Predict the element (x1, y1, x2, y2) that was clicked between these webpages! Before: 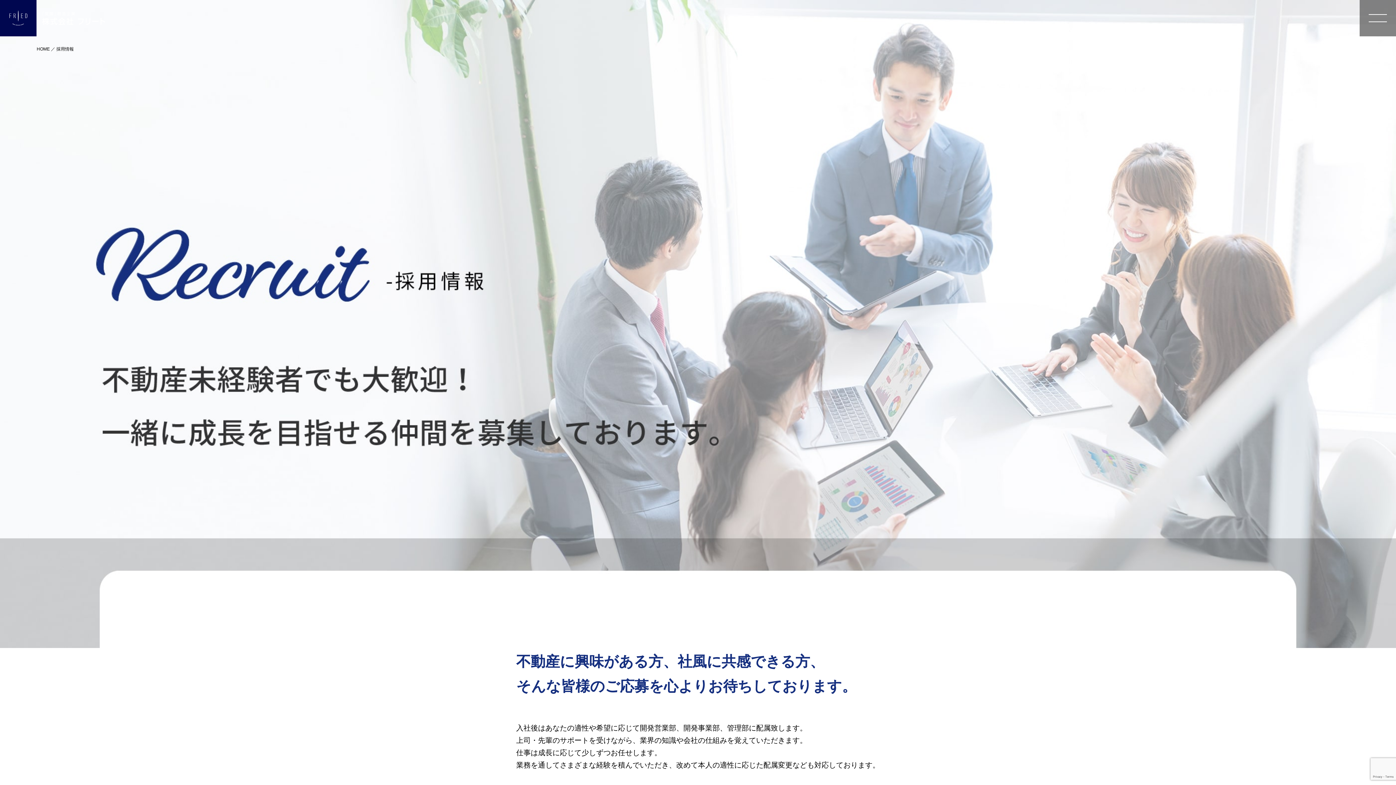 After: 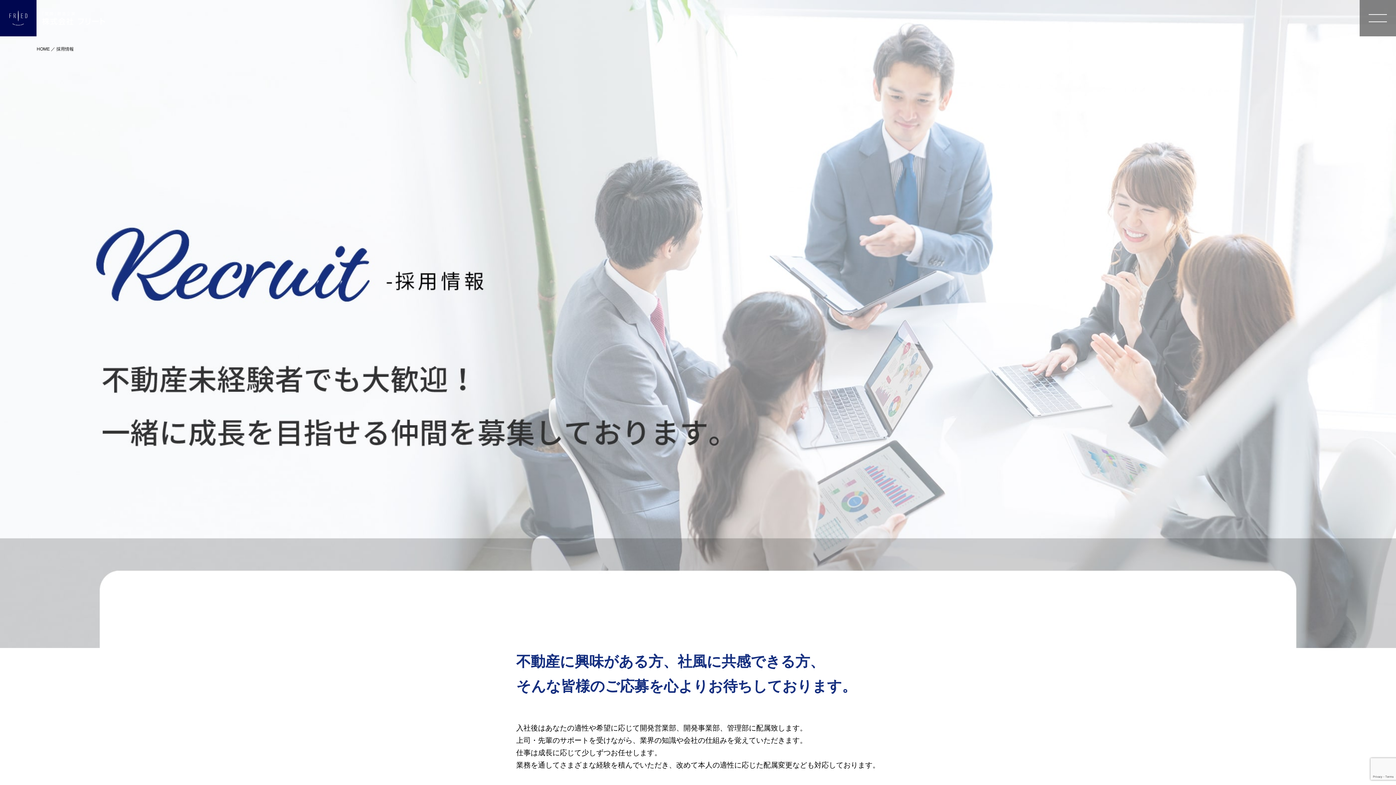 Action: label: 採用情報 bbox: (56, 46, 73, 51)